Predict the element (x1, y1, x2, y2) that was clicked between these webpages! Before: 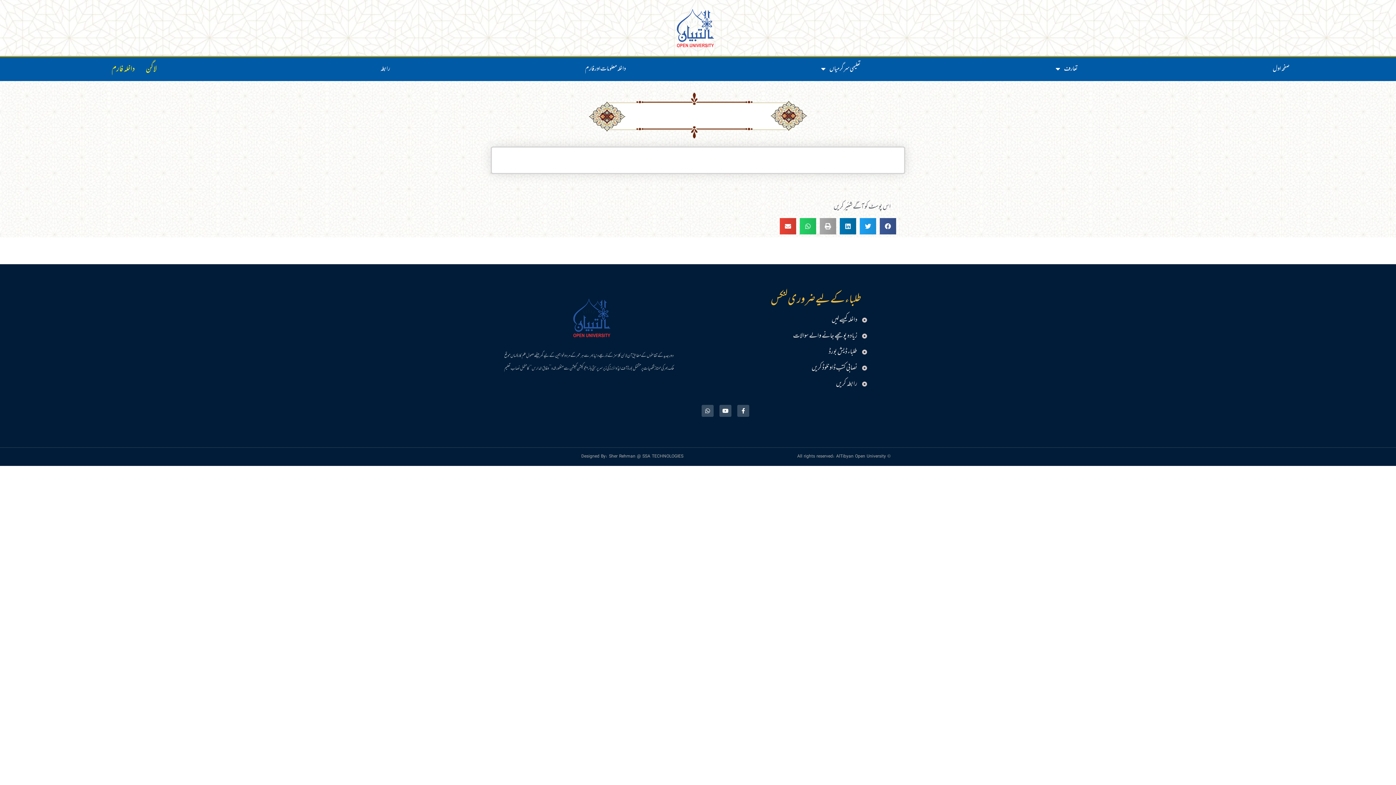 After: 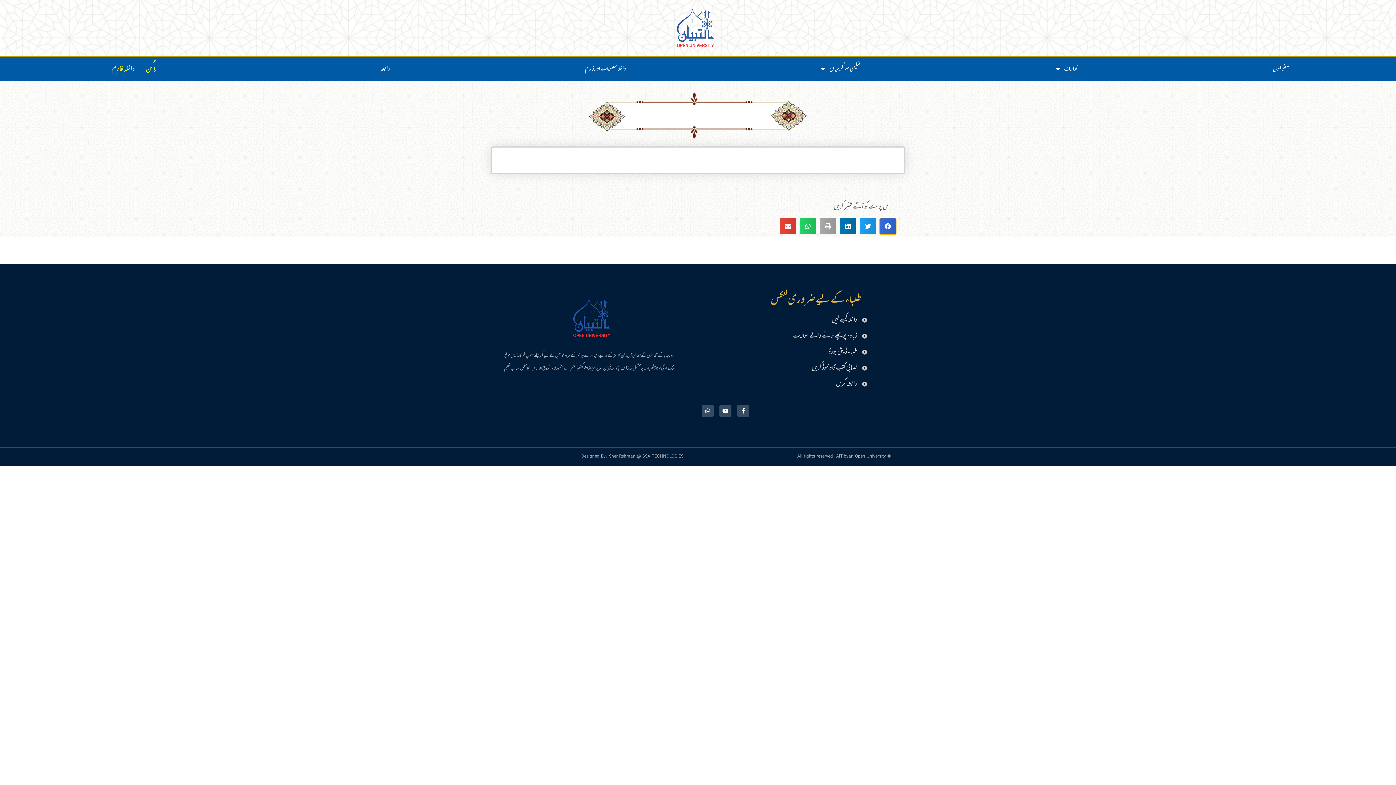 Action: label: Share on facebook bbox: (880, 218, 896, 234)